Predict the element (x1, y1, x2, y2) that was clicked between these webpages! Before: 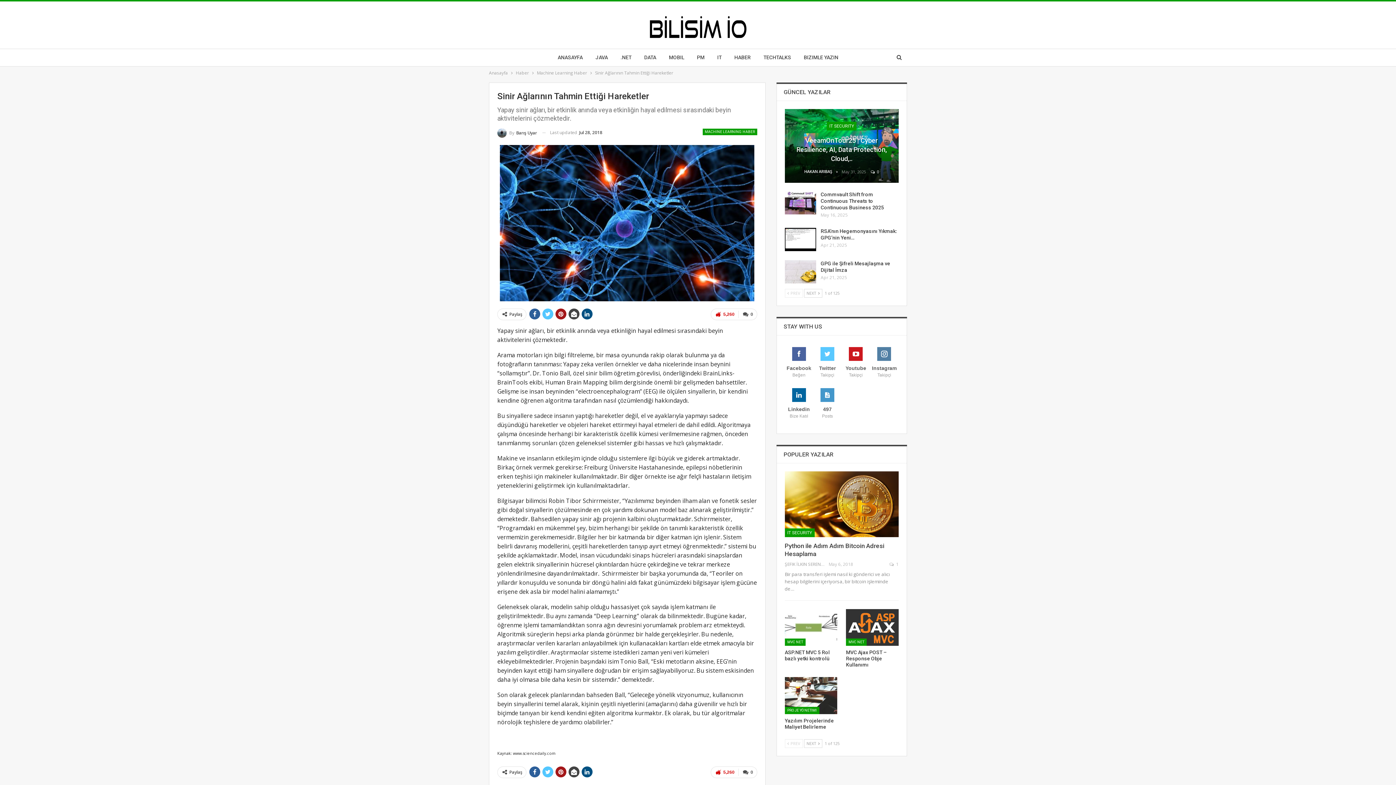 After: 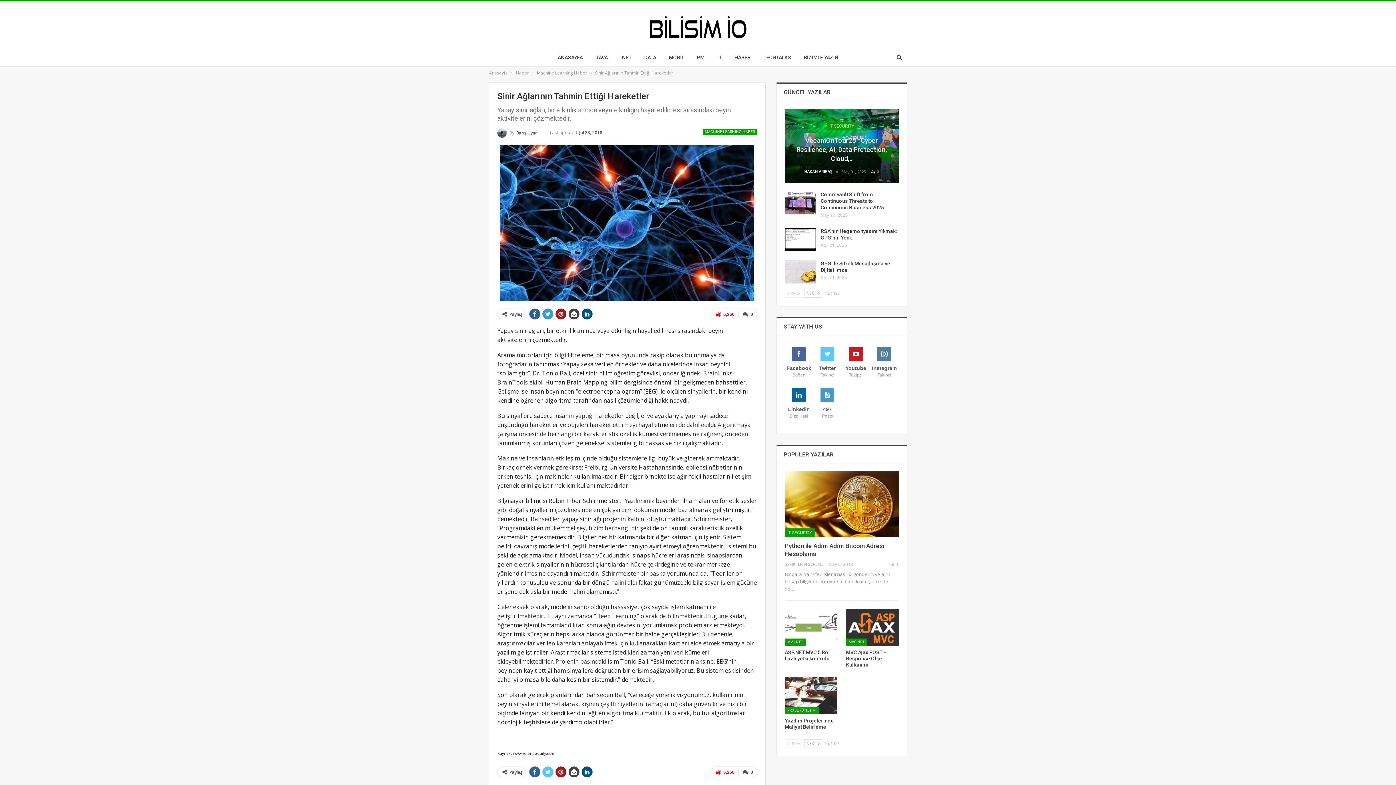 Action: bbox: (542, 308, 553, 319)